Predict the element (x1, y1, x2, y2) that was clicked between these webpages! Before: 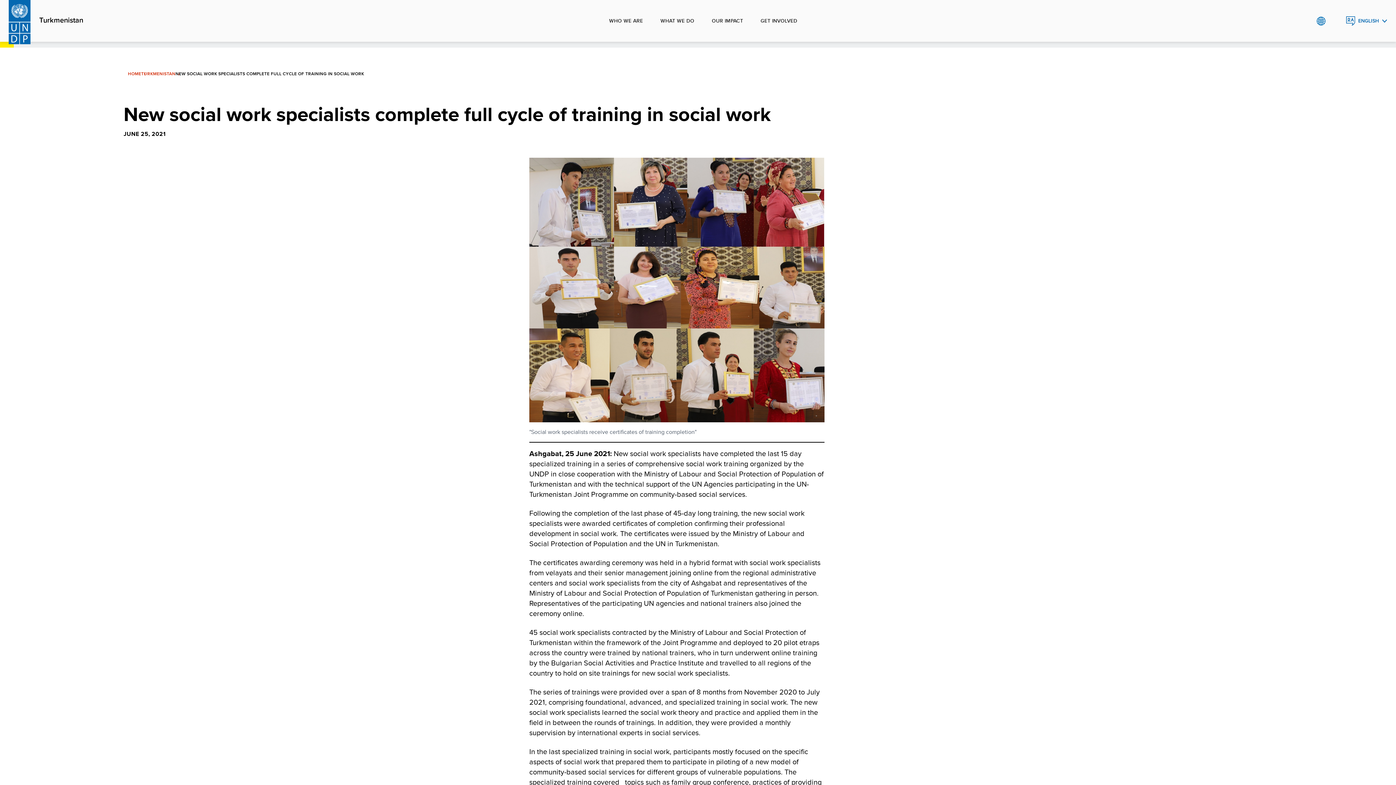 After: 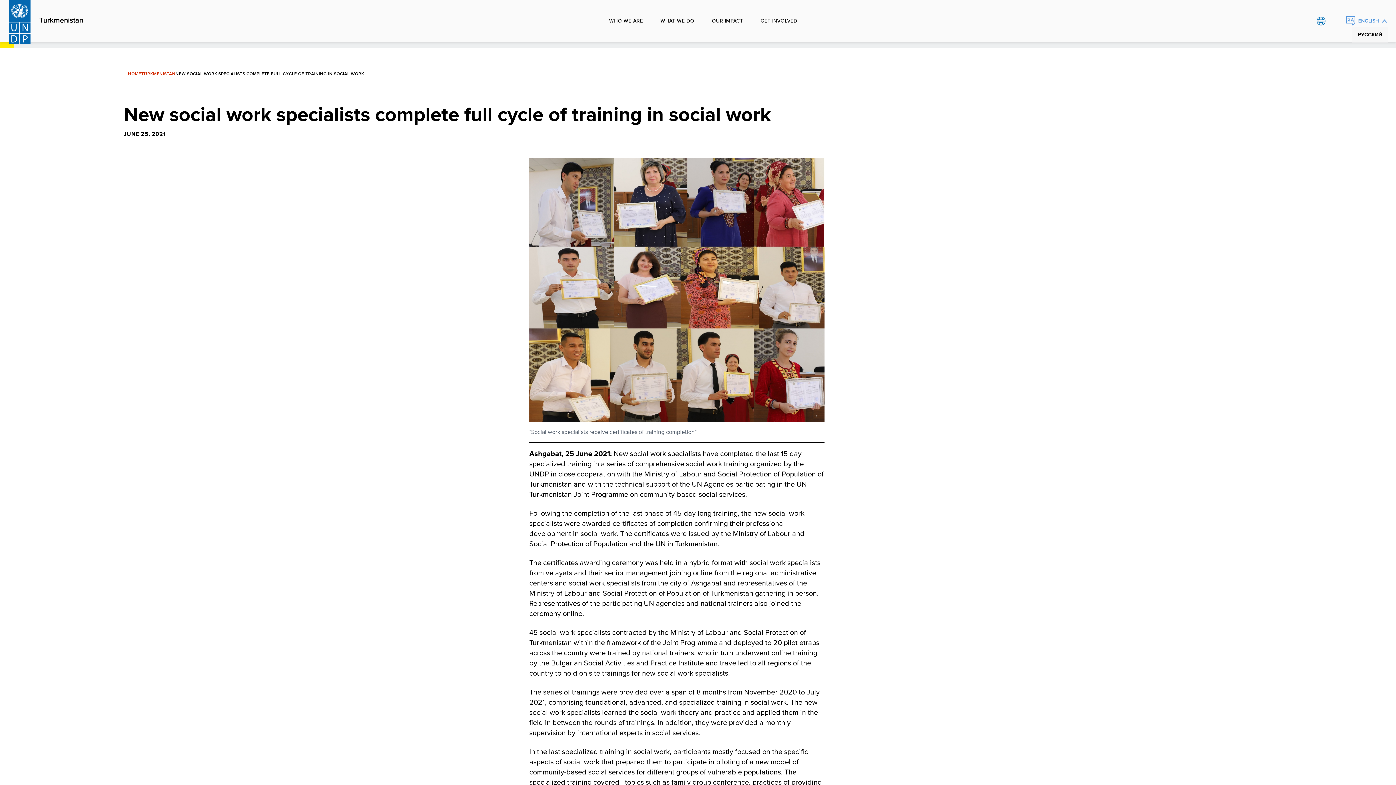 Action: bbox: (1346, 16, 1387, 25) label: English, Select your language